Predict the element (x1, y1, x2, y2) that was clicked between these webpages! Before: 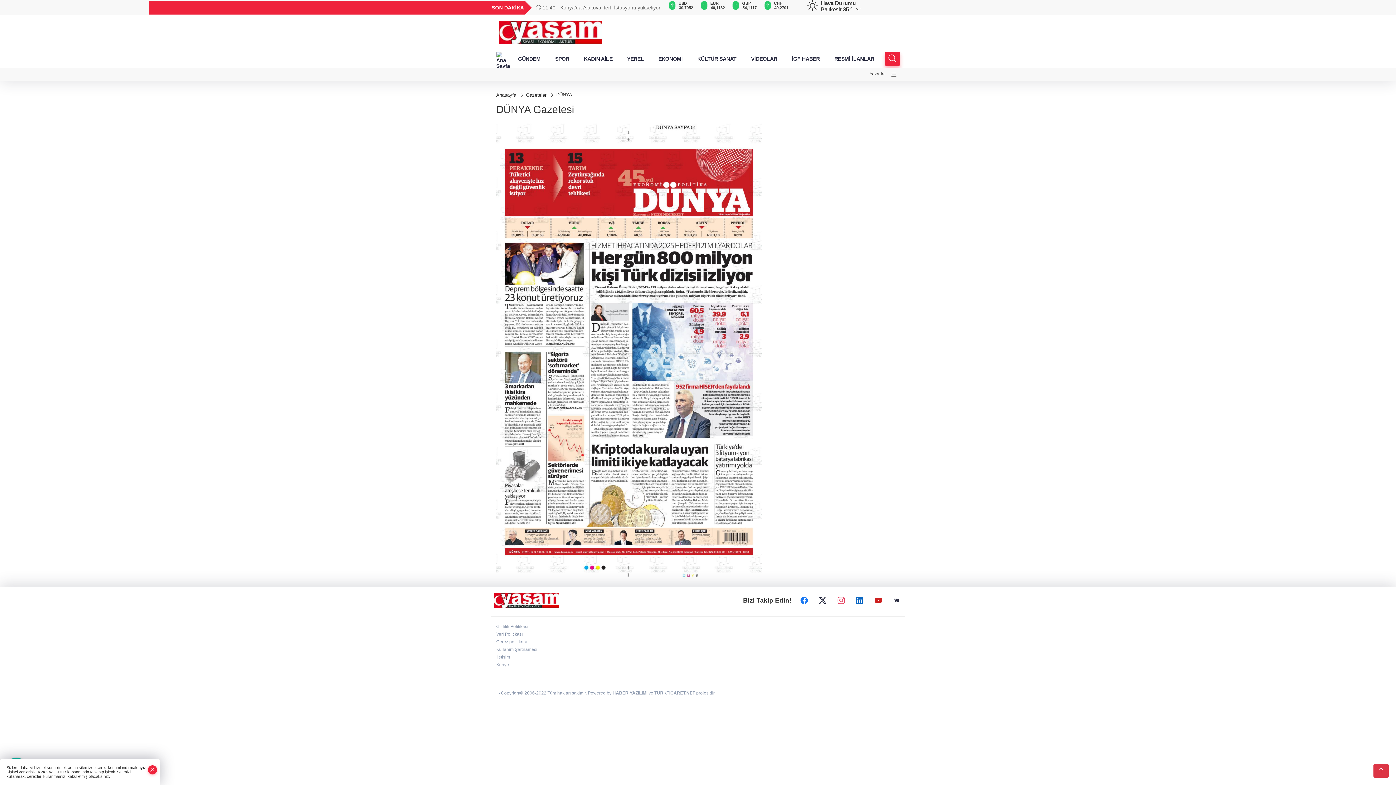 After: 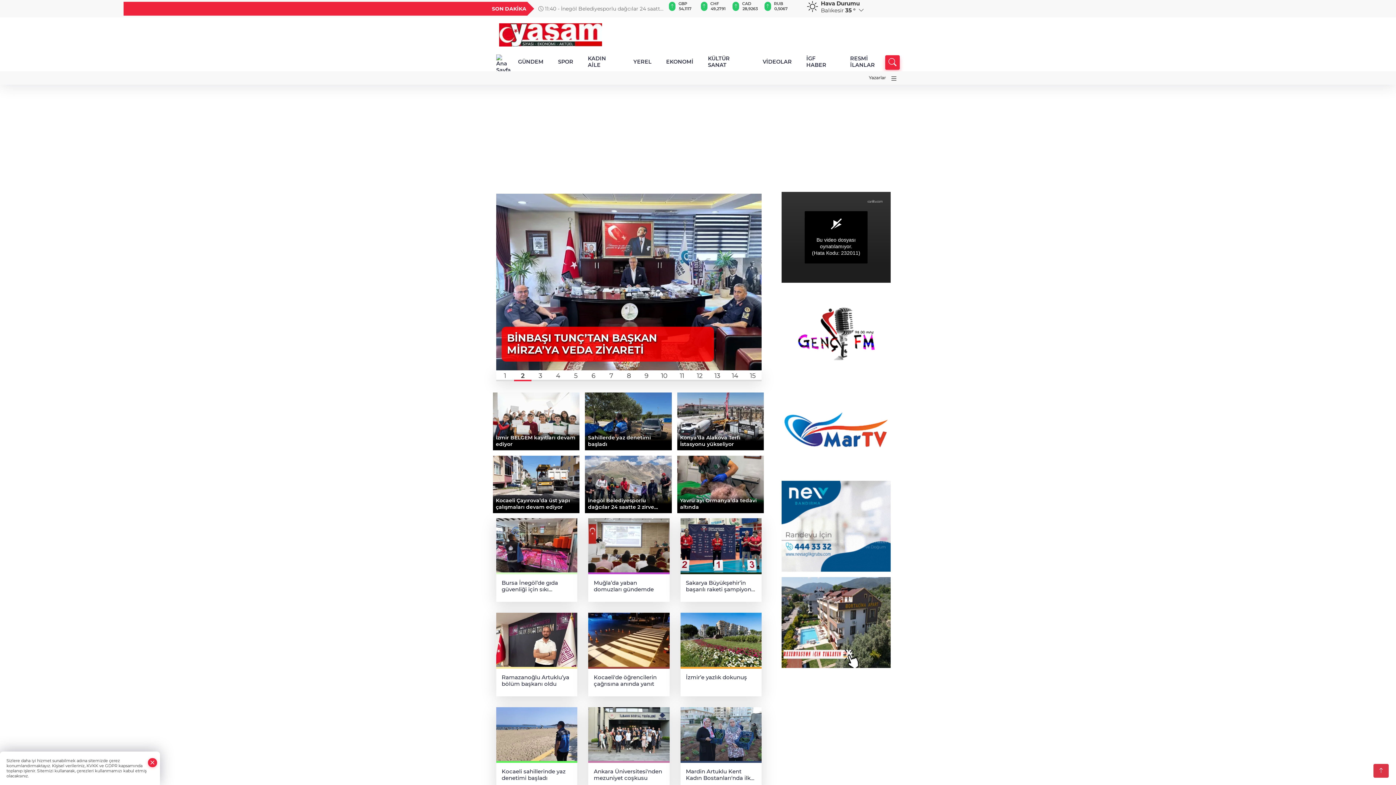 Action: bbox: (499, 28, 602, 35)